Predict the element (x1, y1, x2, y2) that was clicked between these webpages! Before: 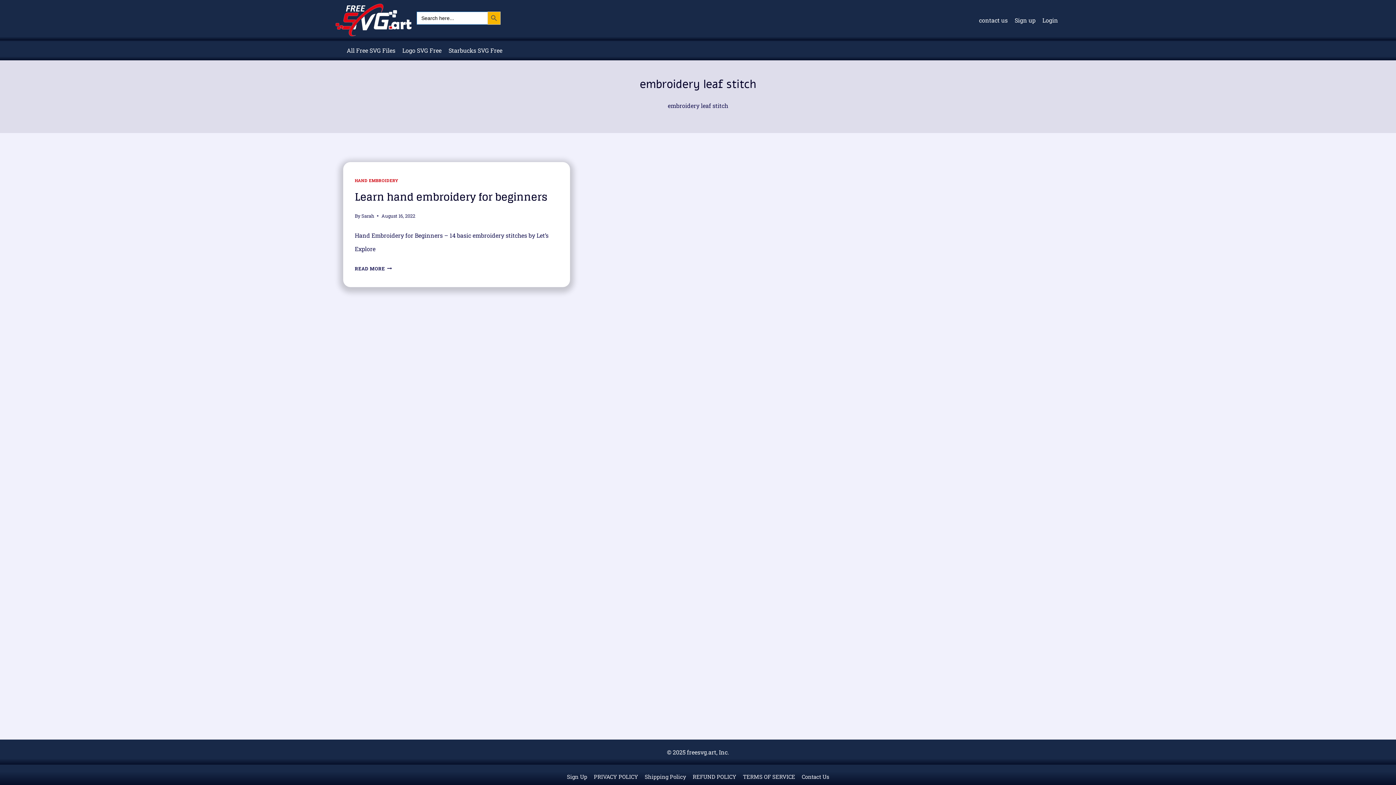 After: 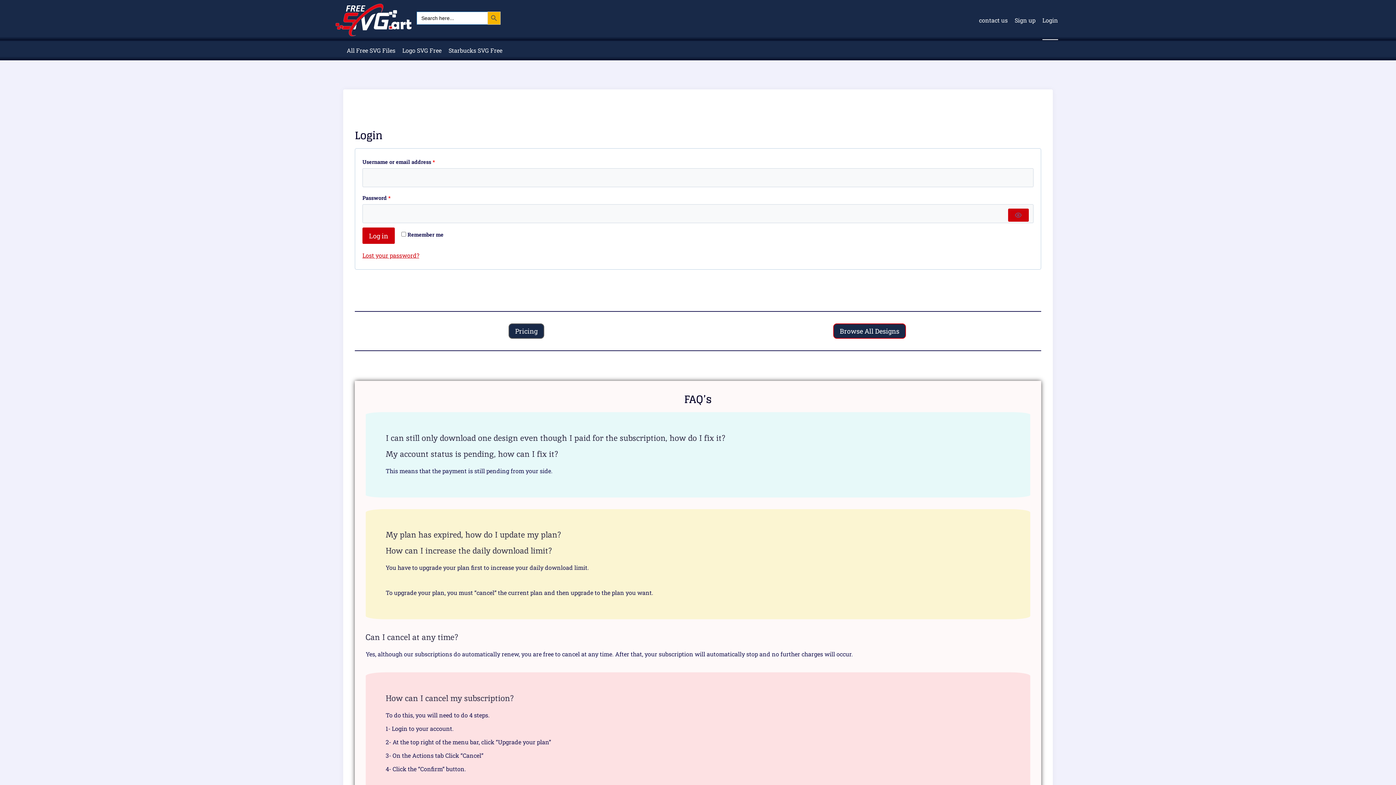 Action: label: Login bbox: (1039, 0, 1061, 40)